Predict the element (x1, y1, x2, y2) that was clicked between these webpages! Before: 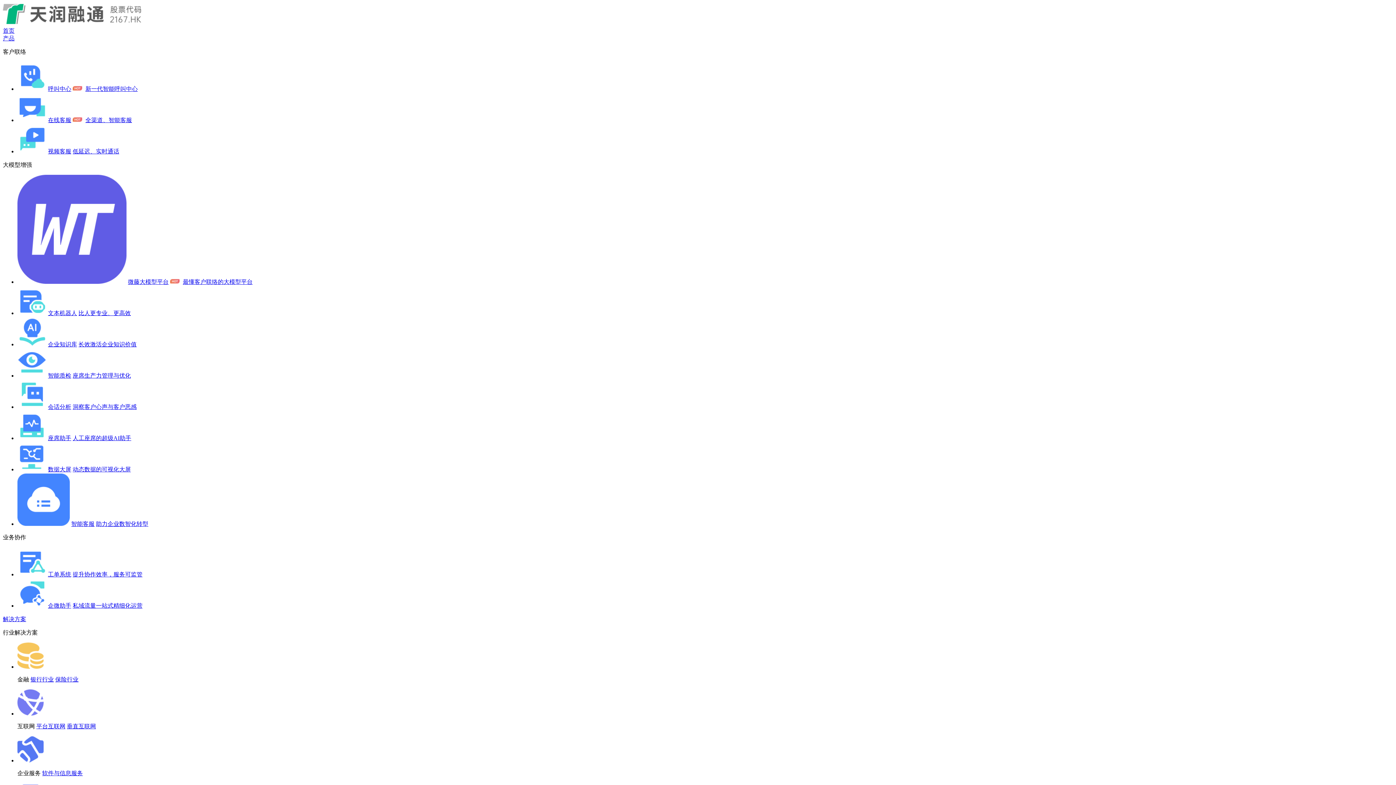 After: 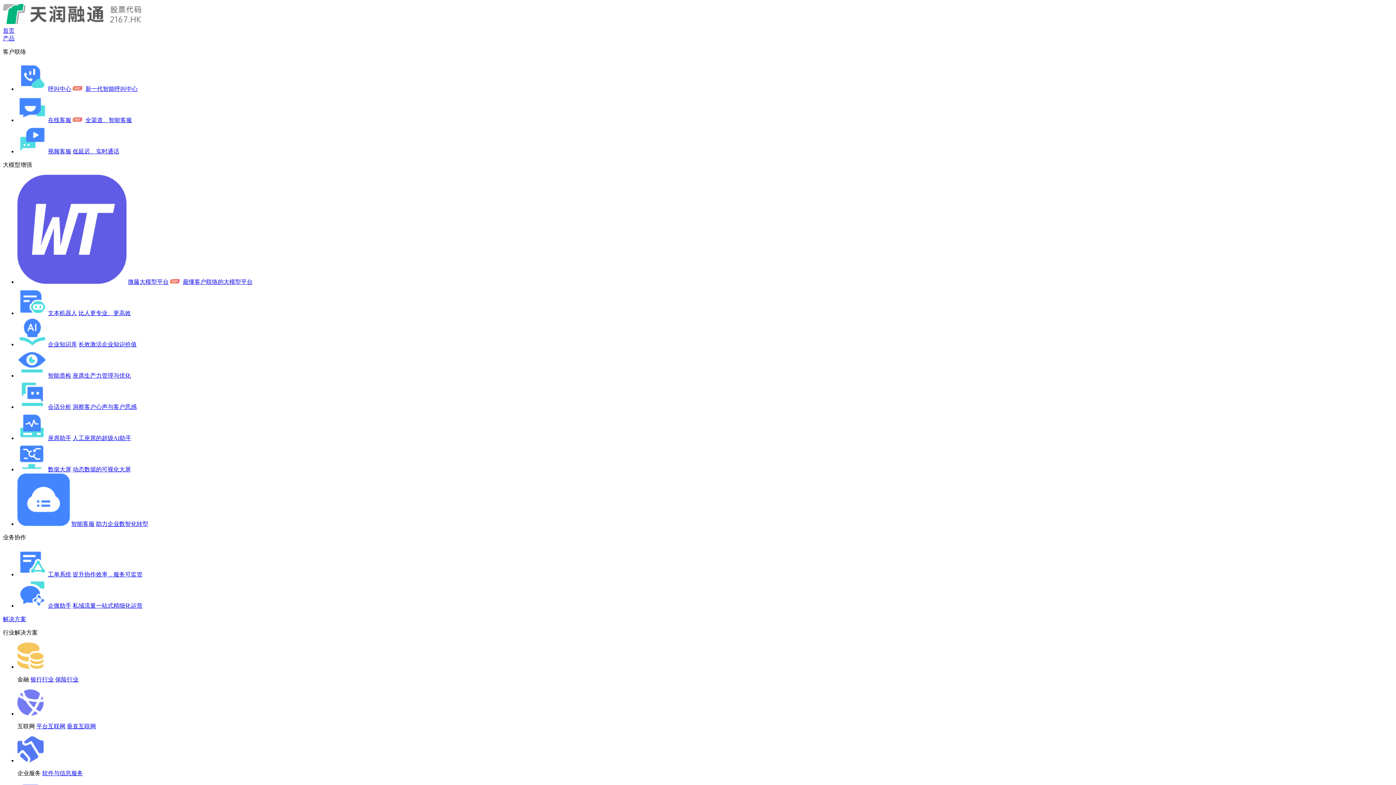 Action: bbox: (17, 117, 46, 123)